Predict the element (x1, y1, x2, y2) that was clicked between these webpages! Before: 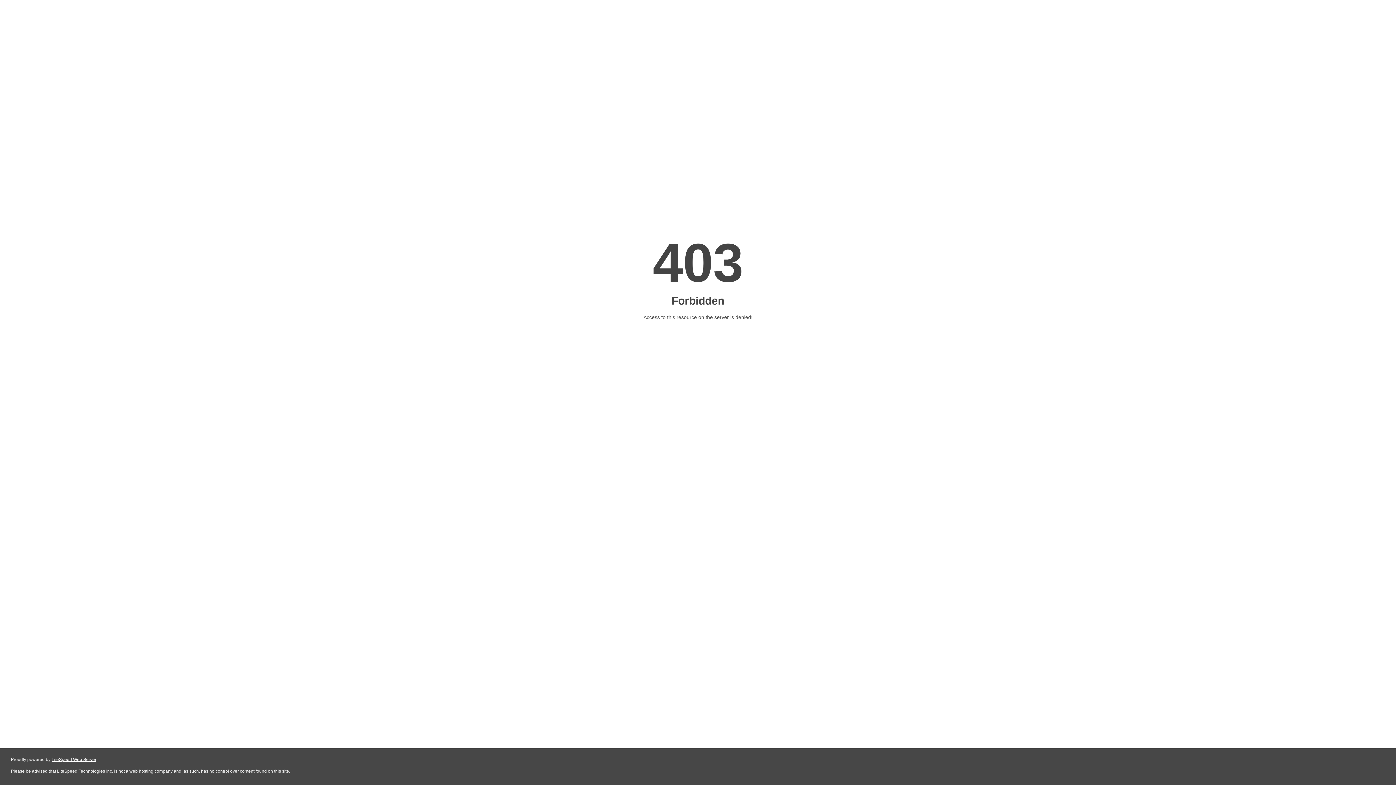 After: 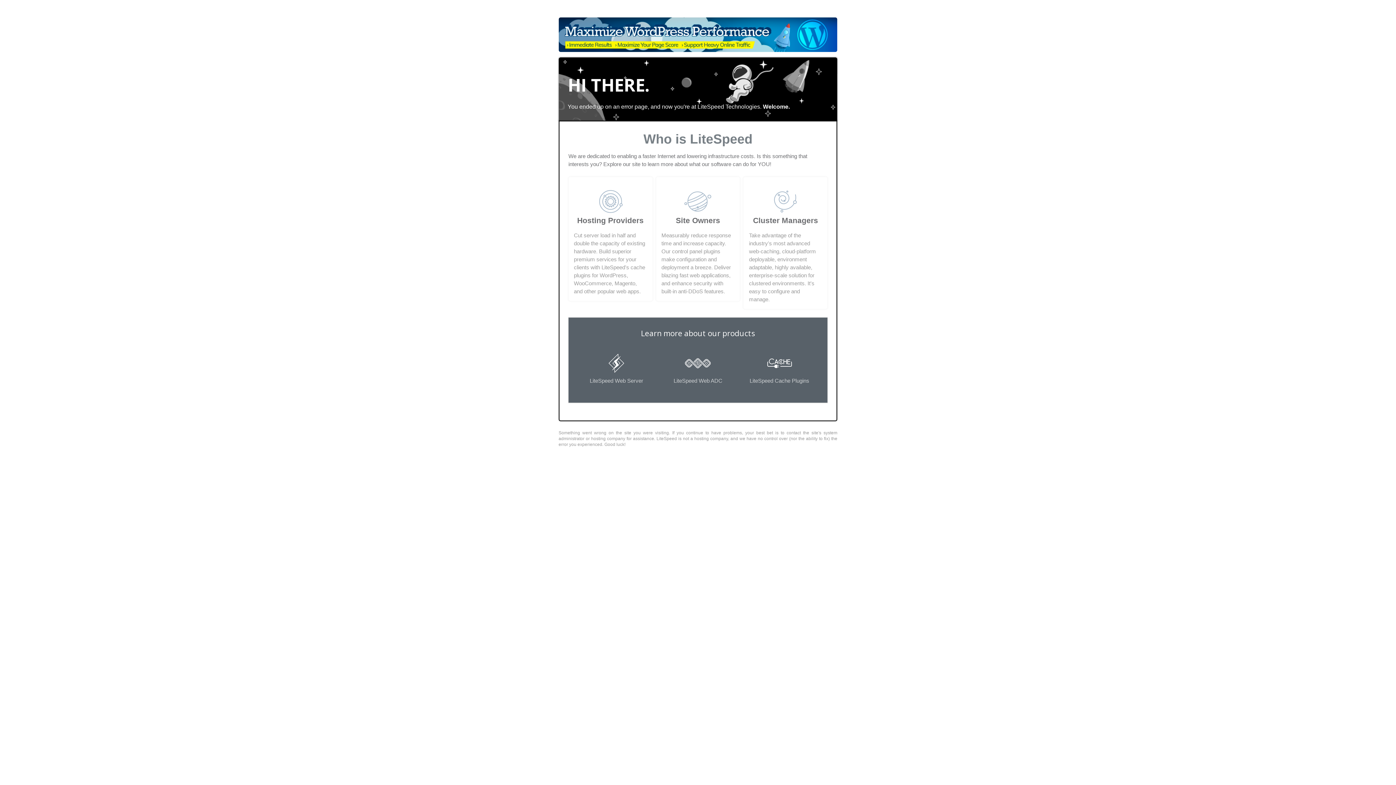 Action: bbox: (51, 757, 96, 762) label: LiteSpeed Web Server